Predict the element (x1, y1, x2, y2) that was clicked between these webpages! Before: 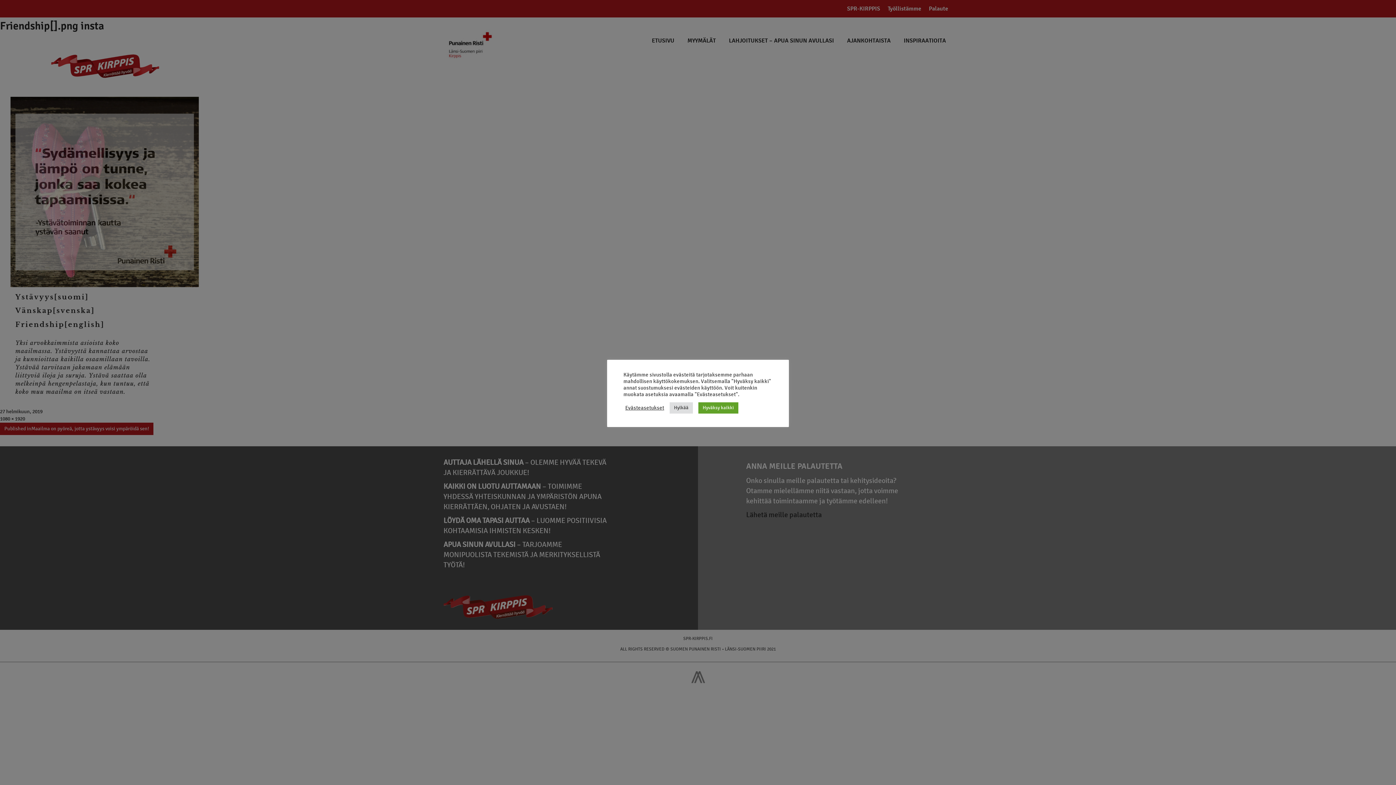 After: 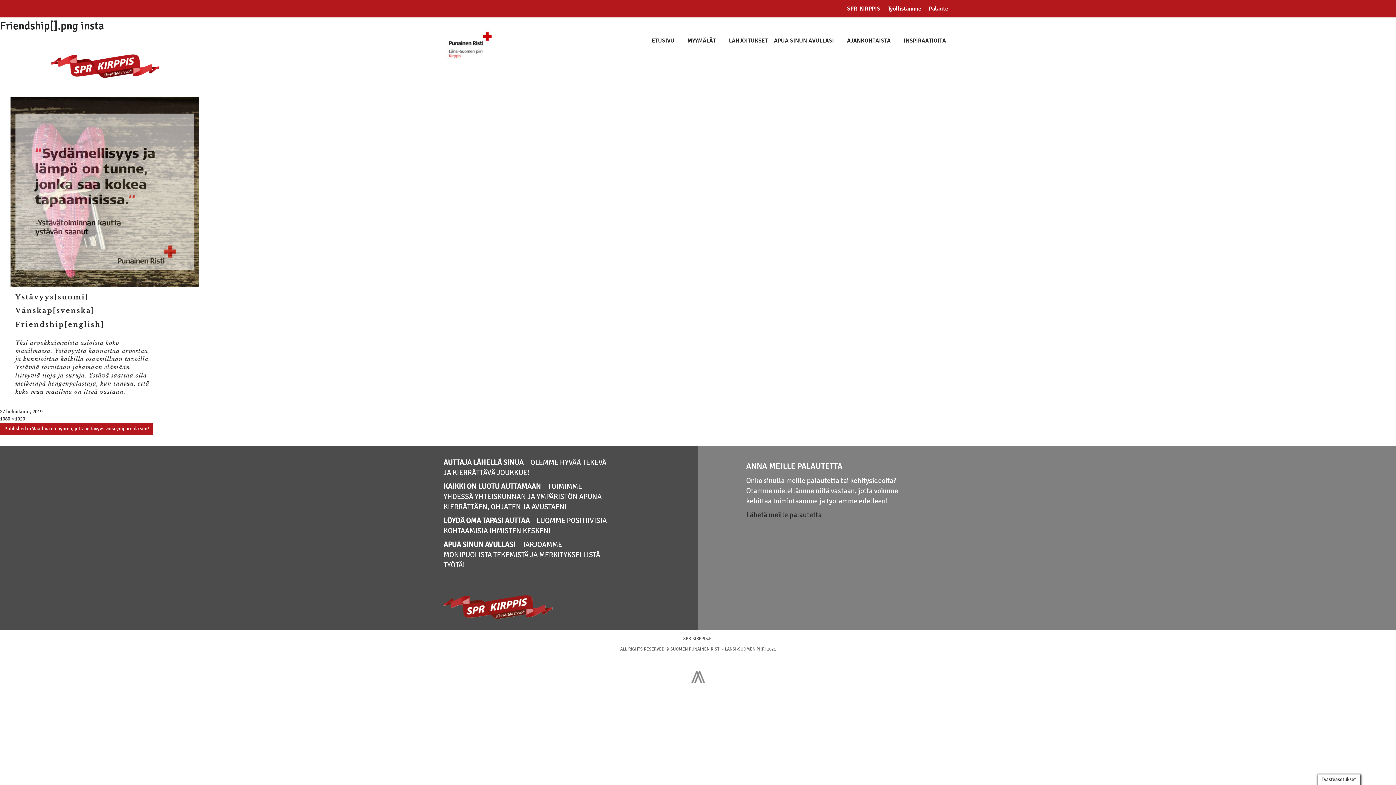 Action: bbox: (698, 402, 738, 413) label: Hyväksy kaikki